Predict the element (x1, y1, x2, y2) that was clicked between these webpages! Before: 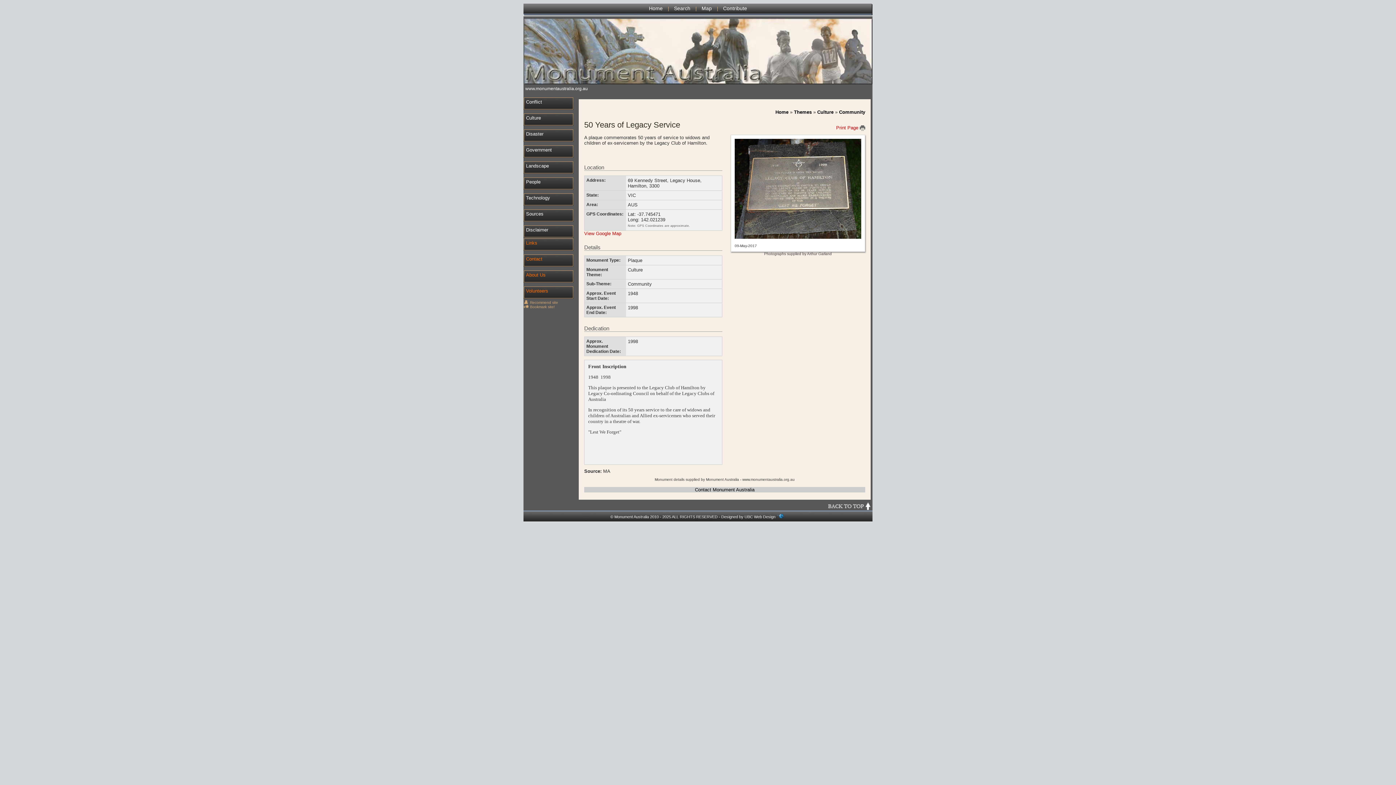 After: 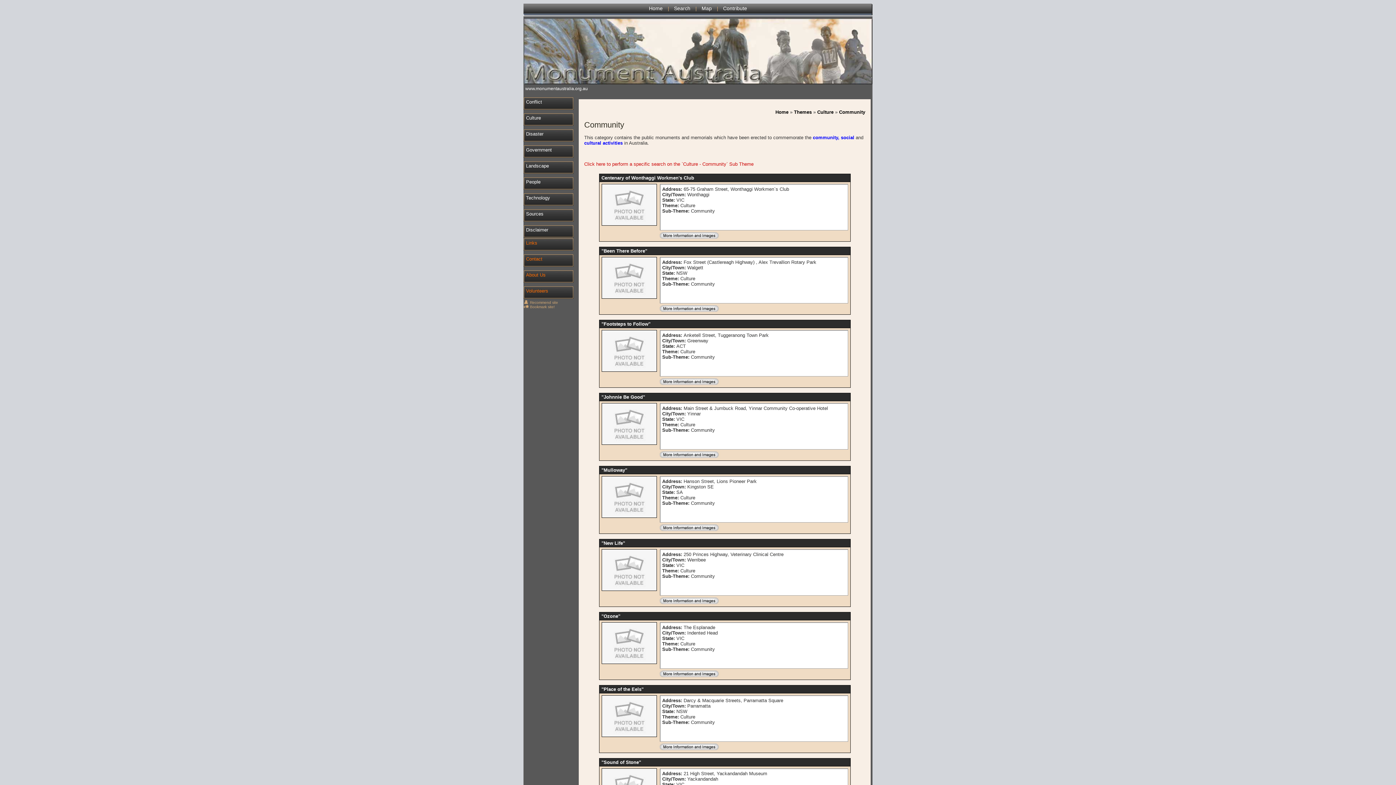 Action: label: Community bbox: (839, 109, 865, 114)